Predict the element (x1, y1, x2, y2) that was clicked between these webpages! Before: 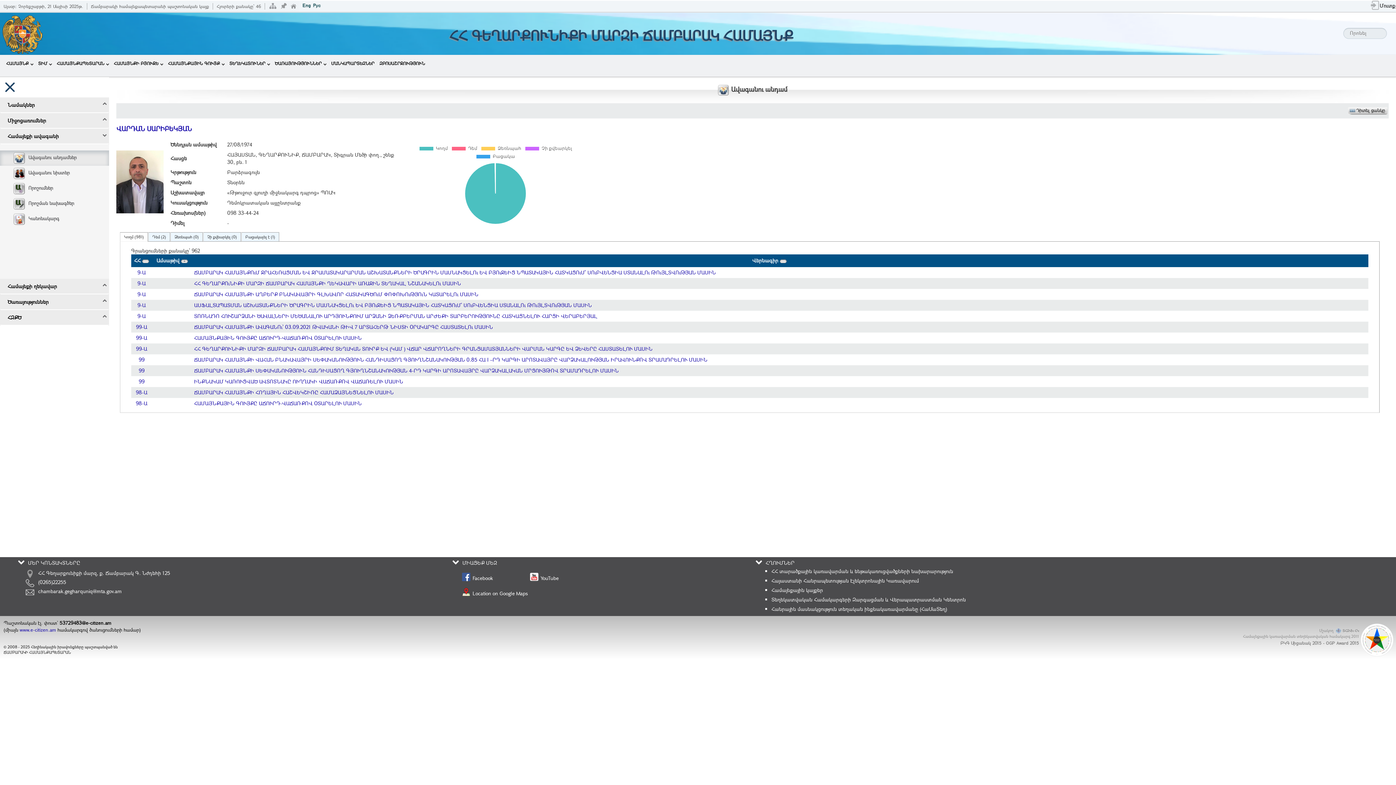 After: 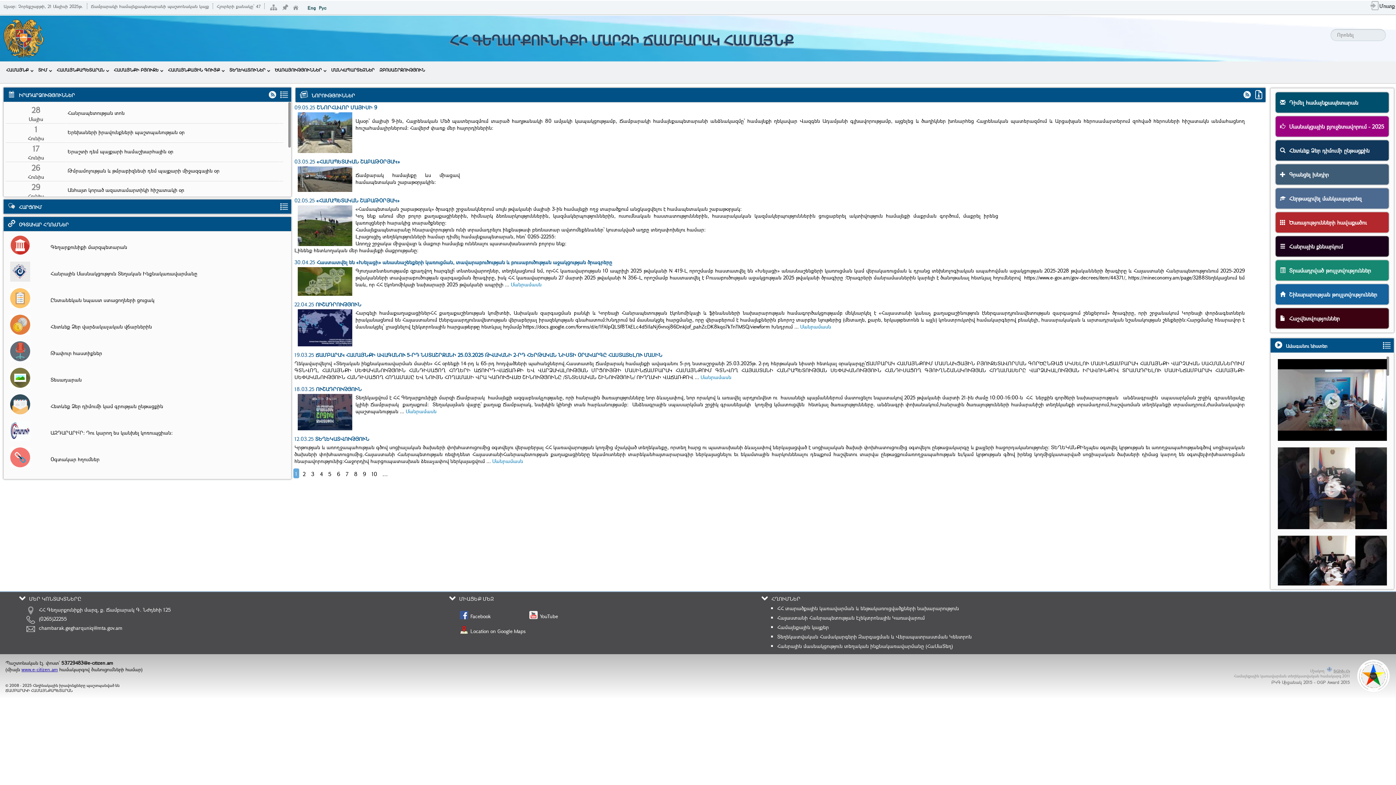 Action: bbox: (0, 29, 44, 36)